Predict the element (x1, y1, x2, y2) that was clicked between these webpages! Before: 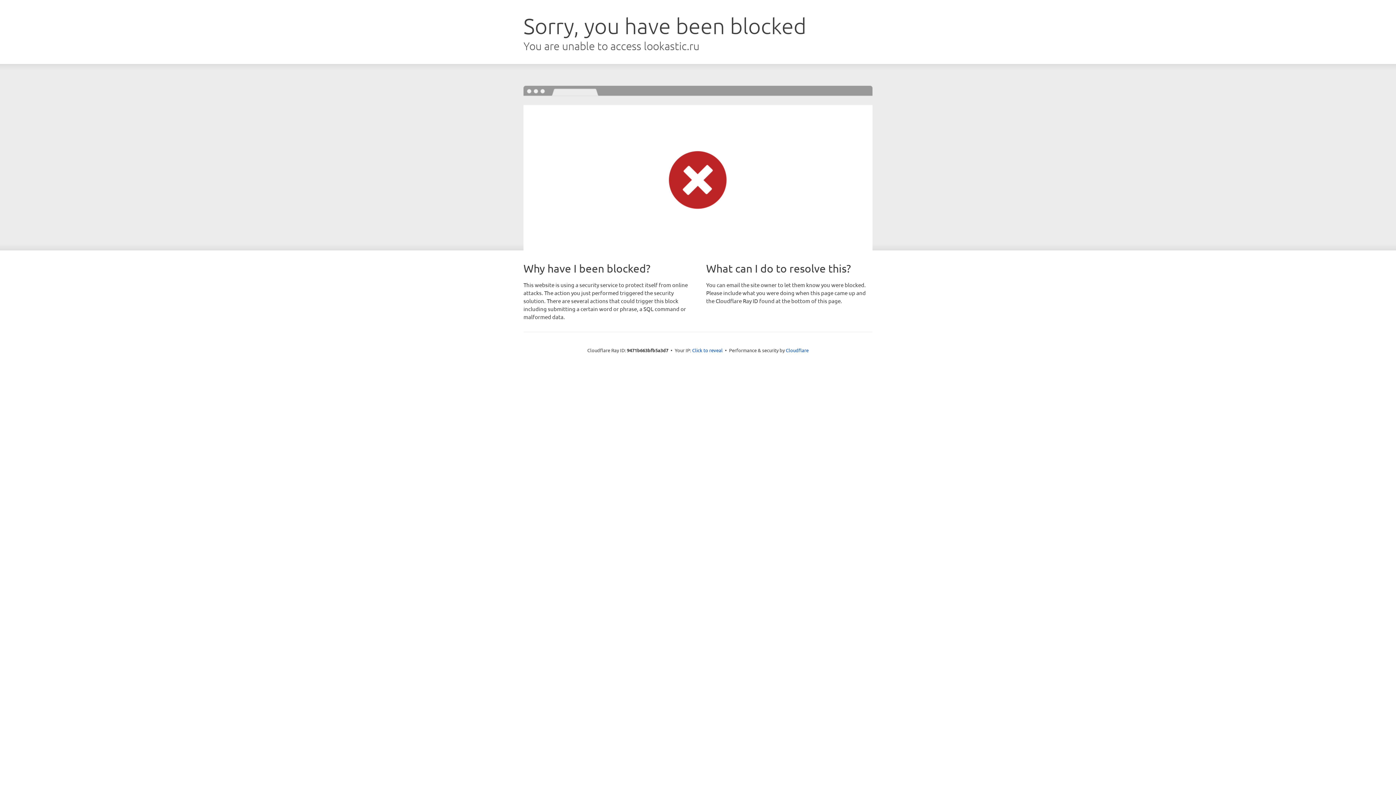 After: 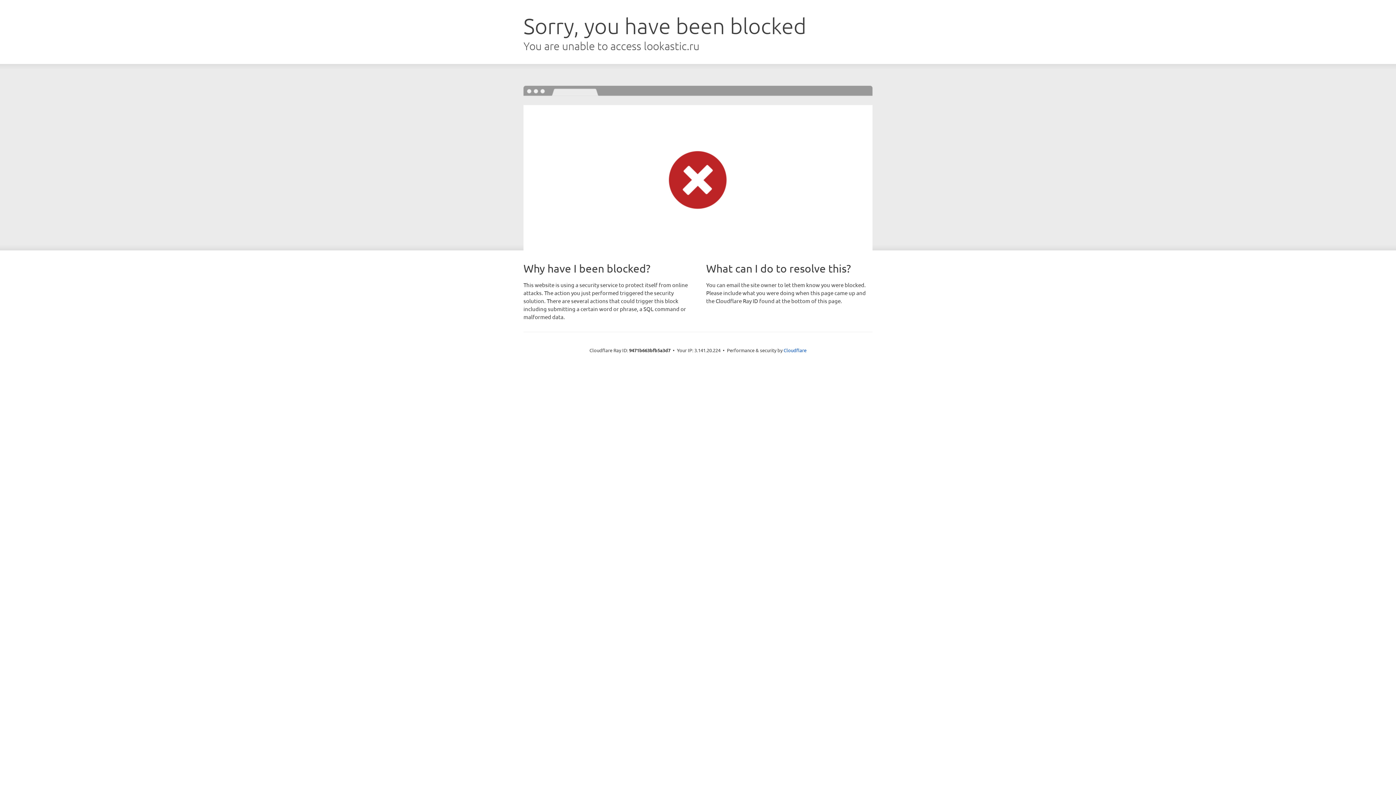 Action: label: Click to reveal bbox: (692, 346, 722, 353)